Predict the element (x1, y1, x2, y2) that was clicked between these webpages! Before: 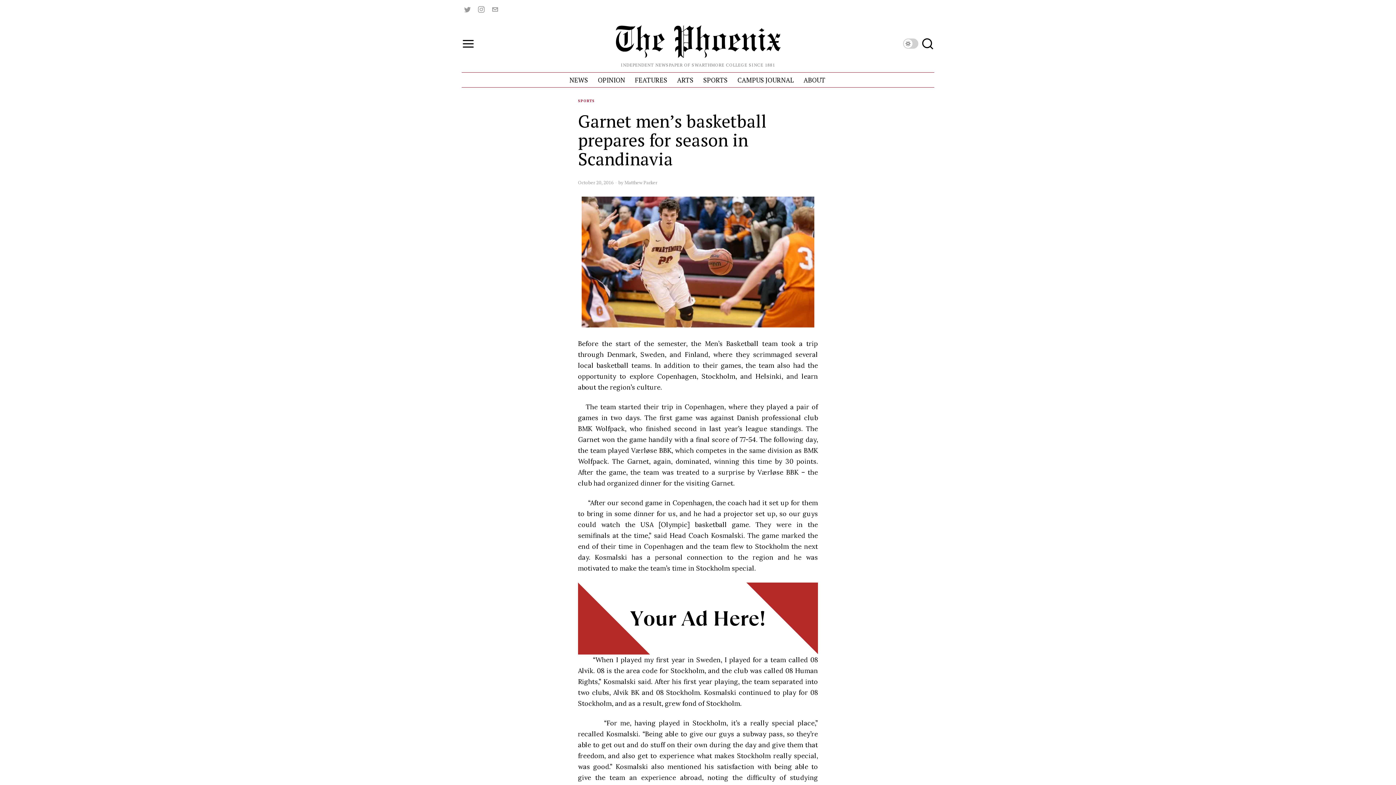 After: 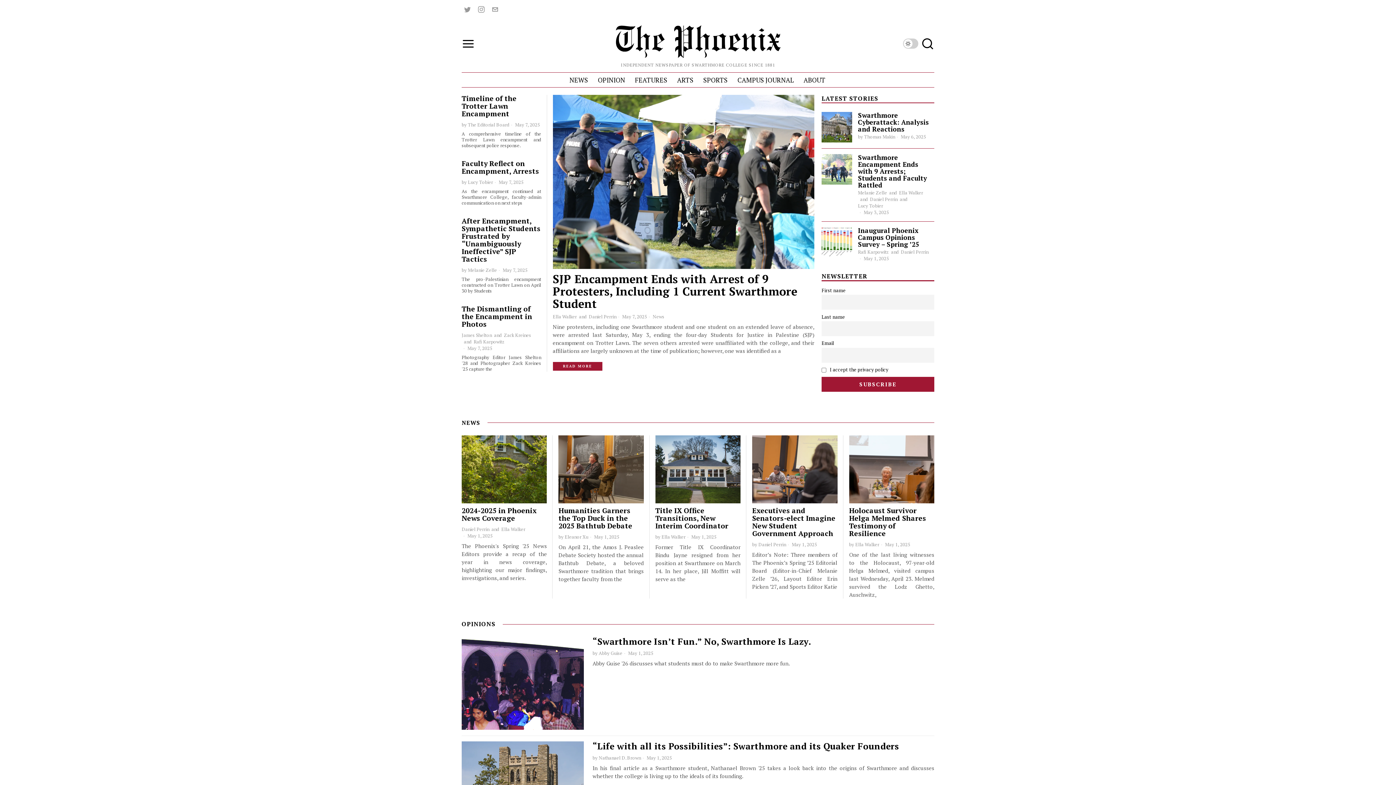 Action: bbox: (610, 36, 785, 44)